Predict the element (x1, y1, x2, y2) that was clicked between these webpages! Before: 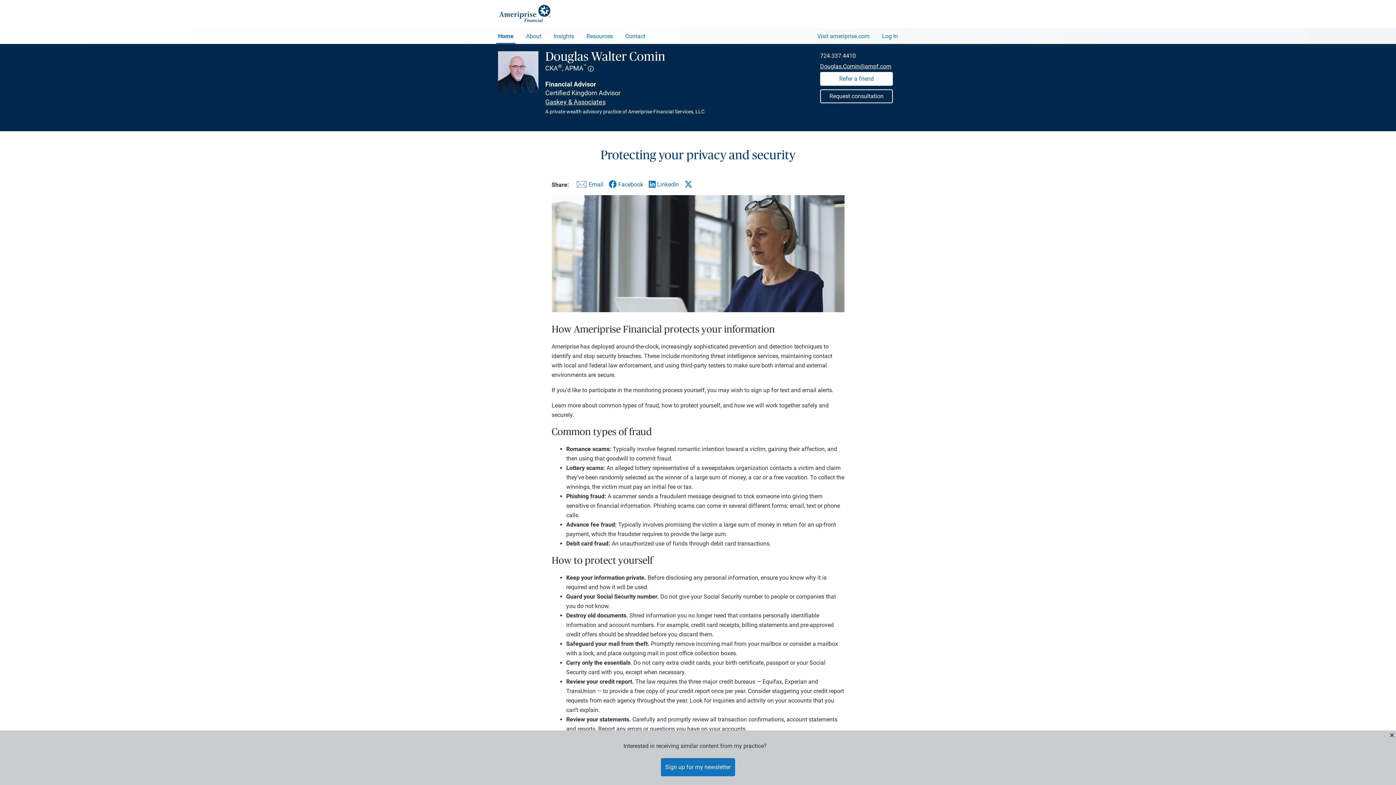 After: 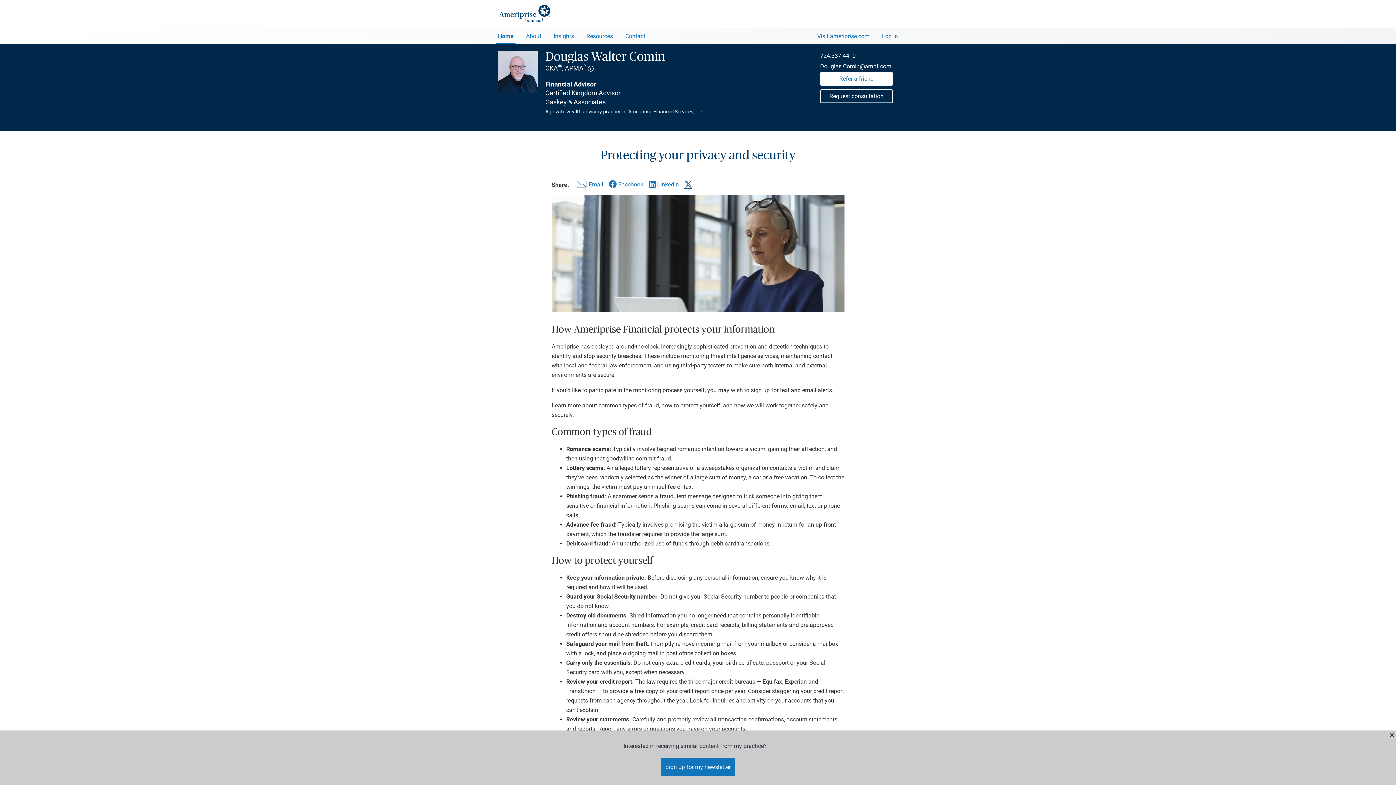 Action: bbox: (684, 180, 692, 188)